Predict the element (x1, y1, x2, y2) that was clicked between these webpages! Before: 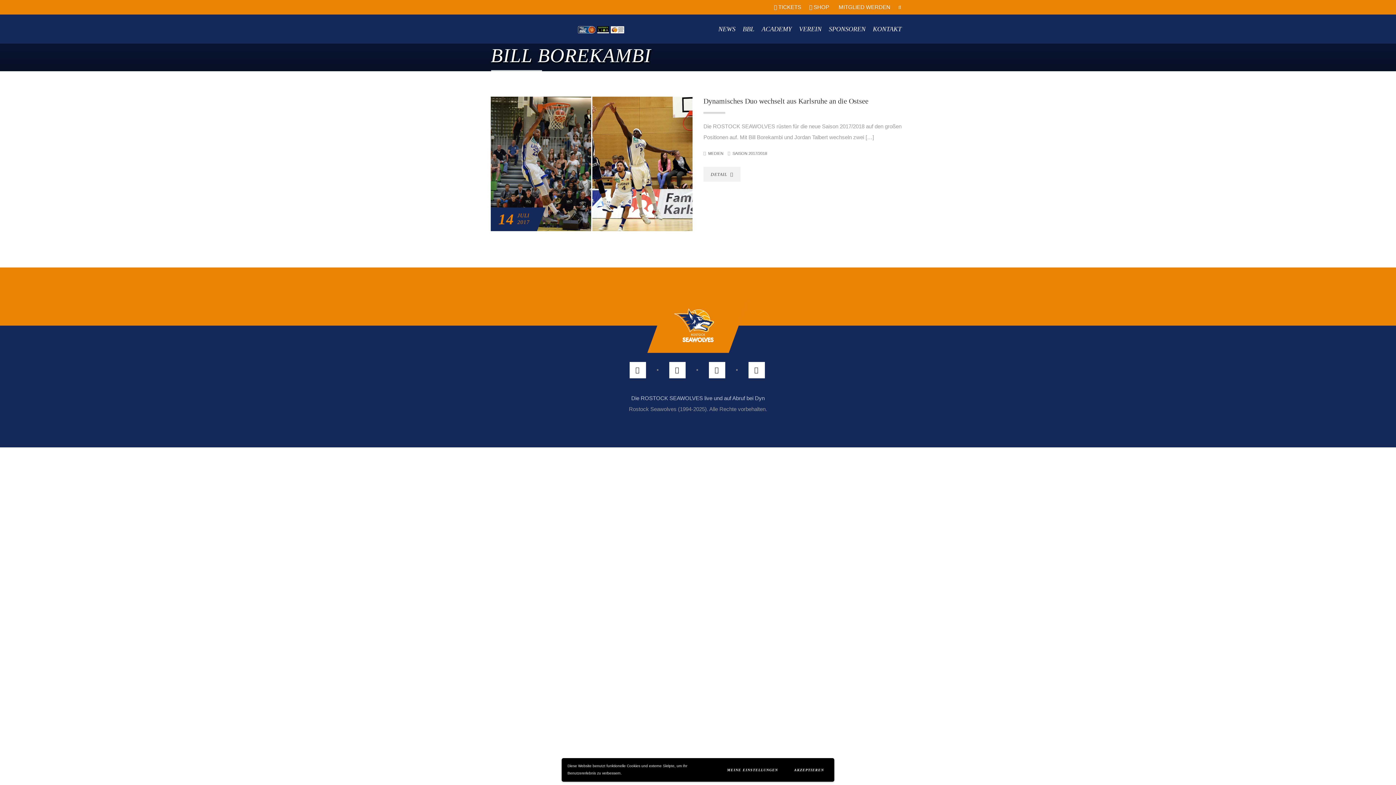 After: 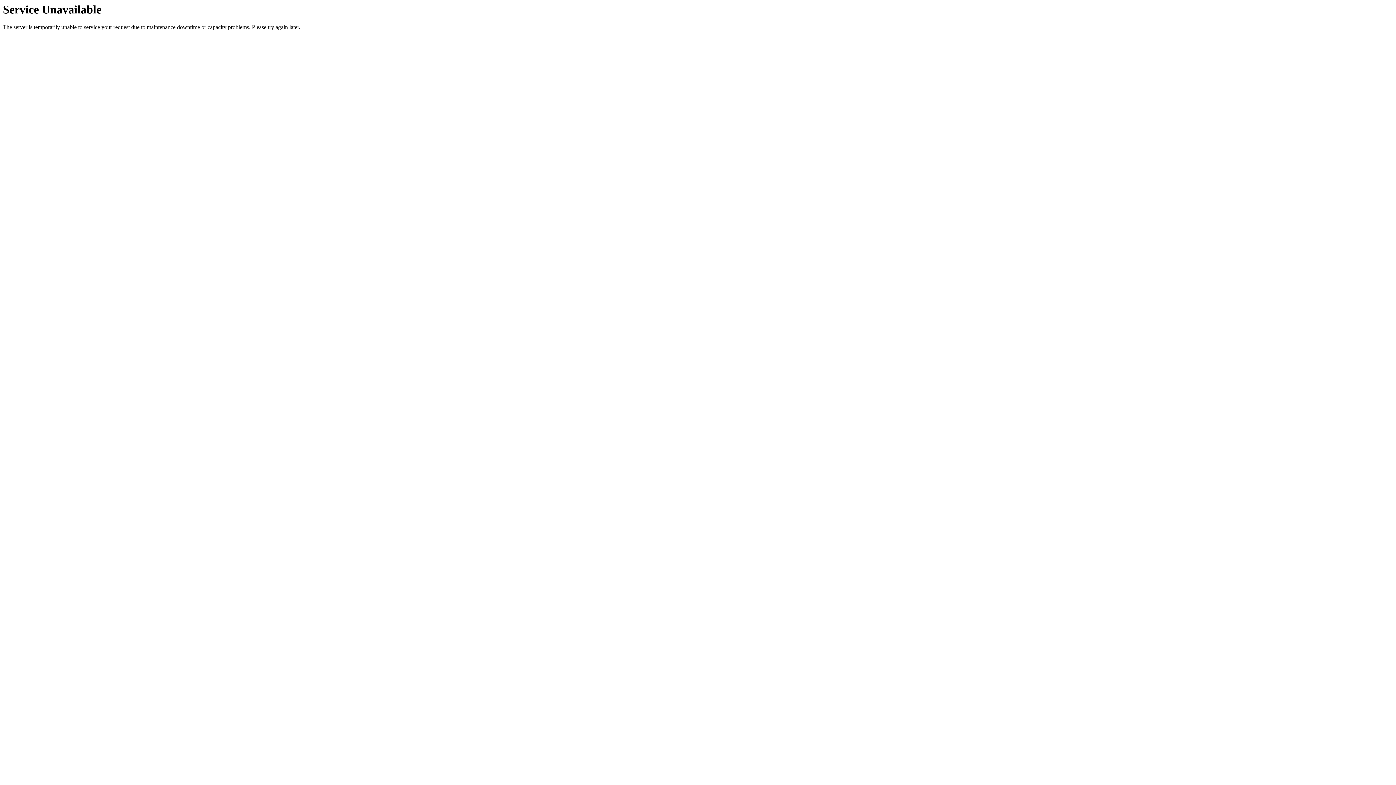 Action: bbox: (732, 151, 767, 155) label: SAISON 2017/2018